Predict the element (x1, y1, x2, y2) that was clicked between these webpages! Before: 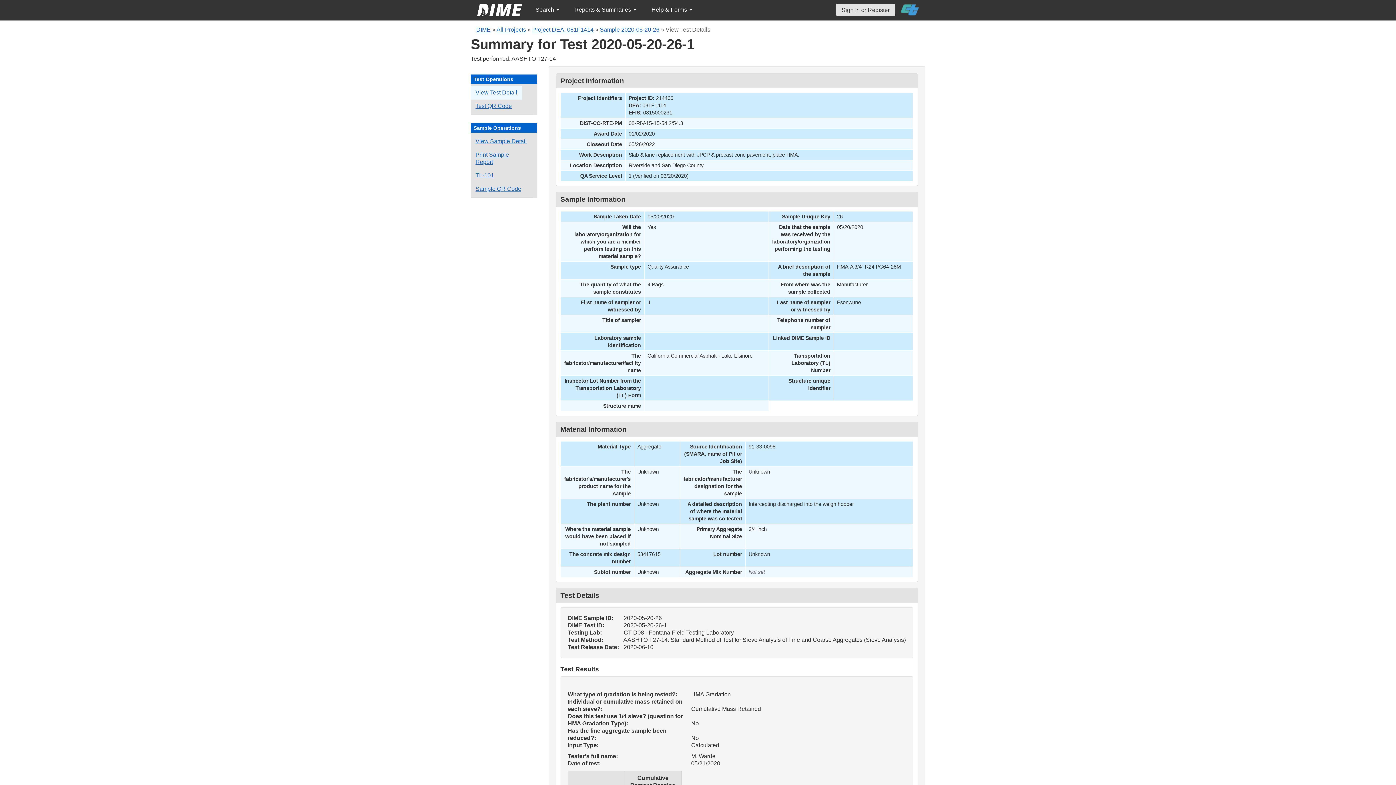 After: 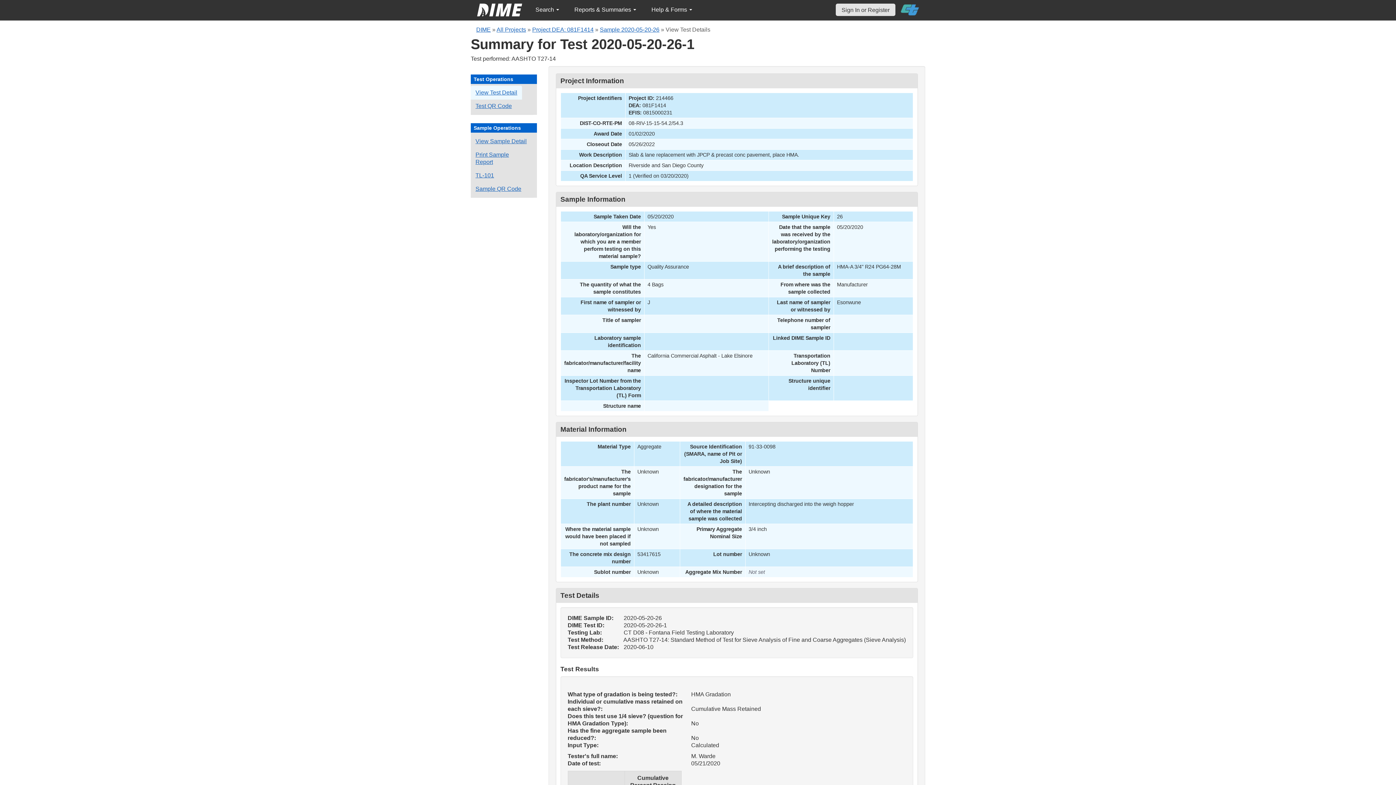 Action: bbox: (470, 85, 522, 99) label: View Test Detail